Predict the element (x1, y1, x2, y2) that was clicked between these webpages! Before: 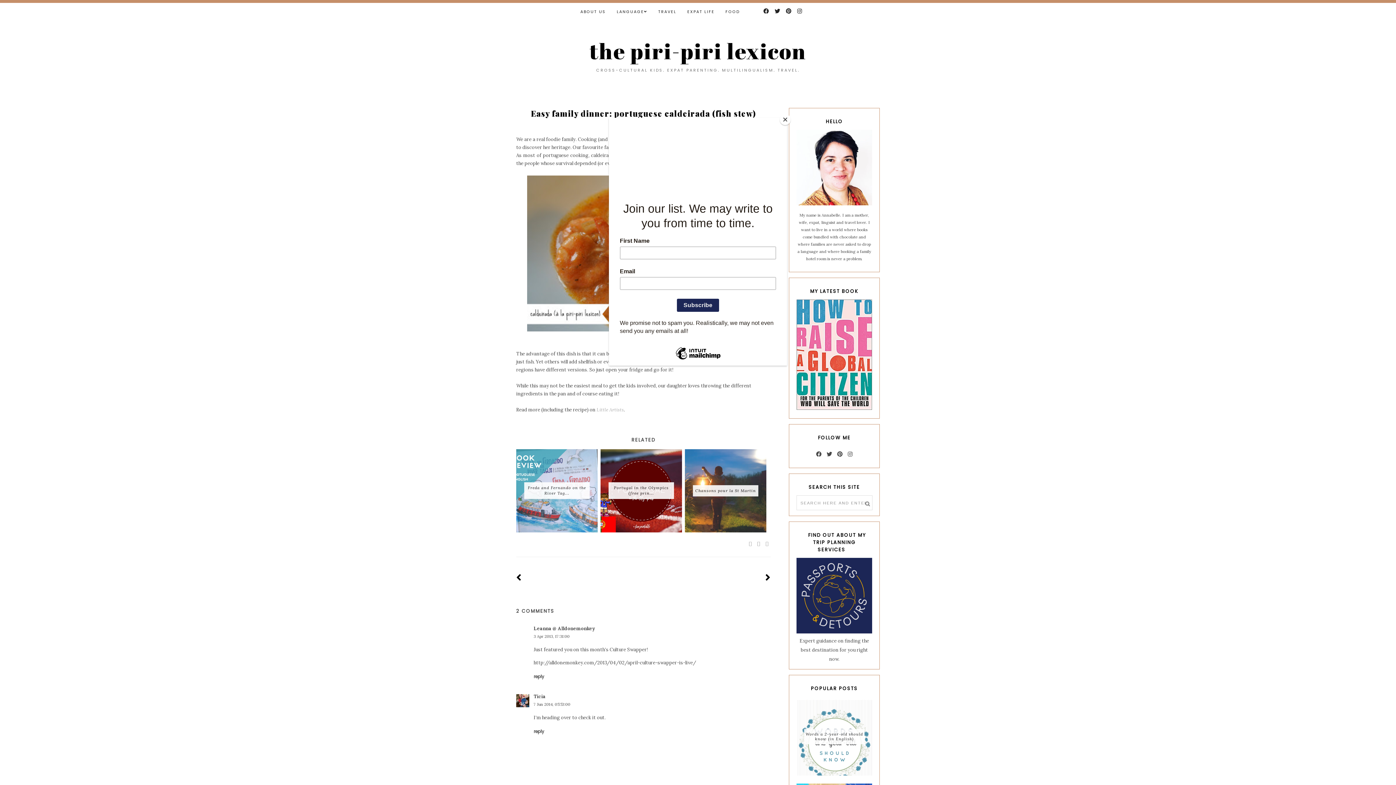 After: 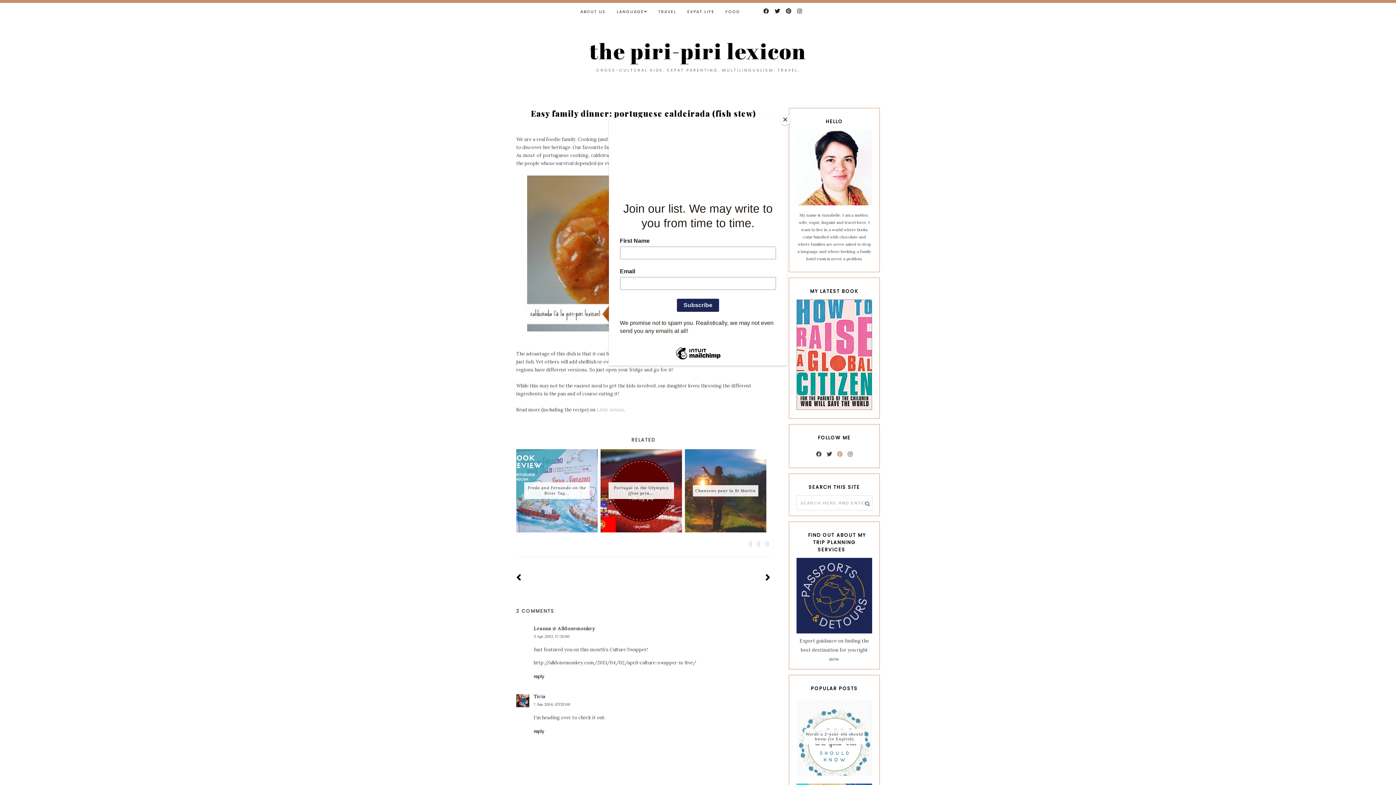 Action: bbox: (835, 446, 844, 462)